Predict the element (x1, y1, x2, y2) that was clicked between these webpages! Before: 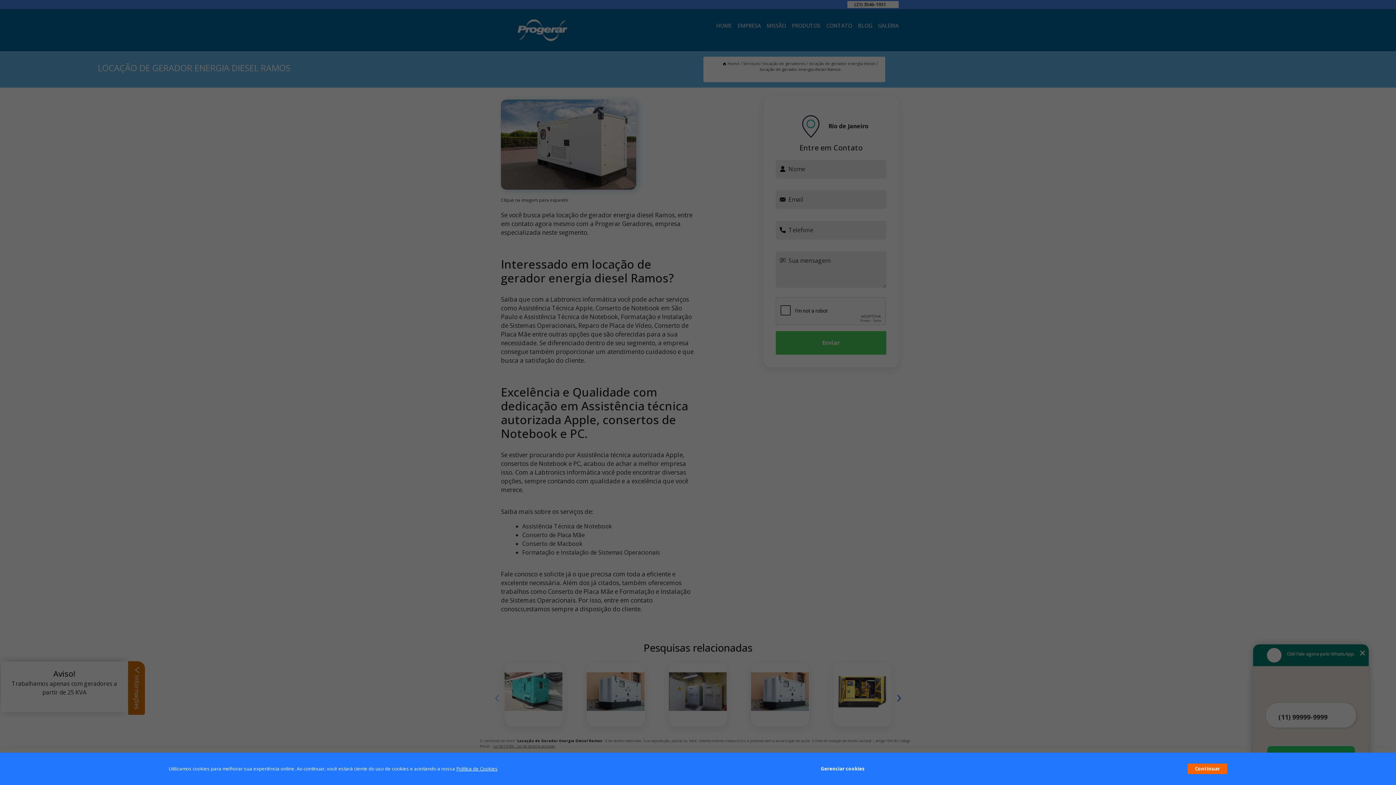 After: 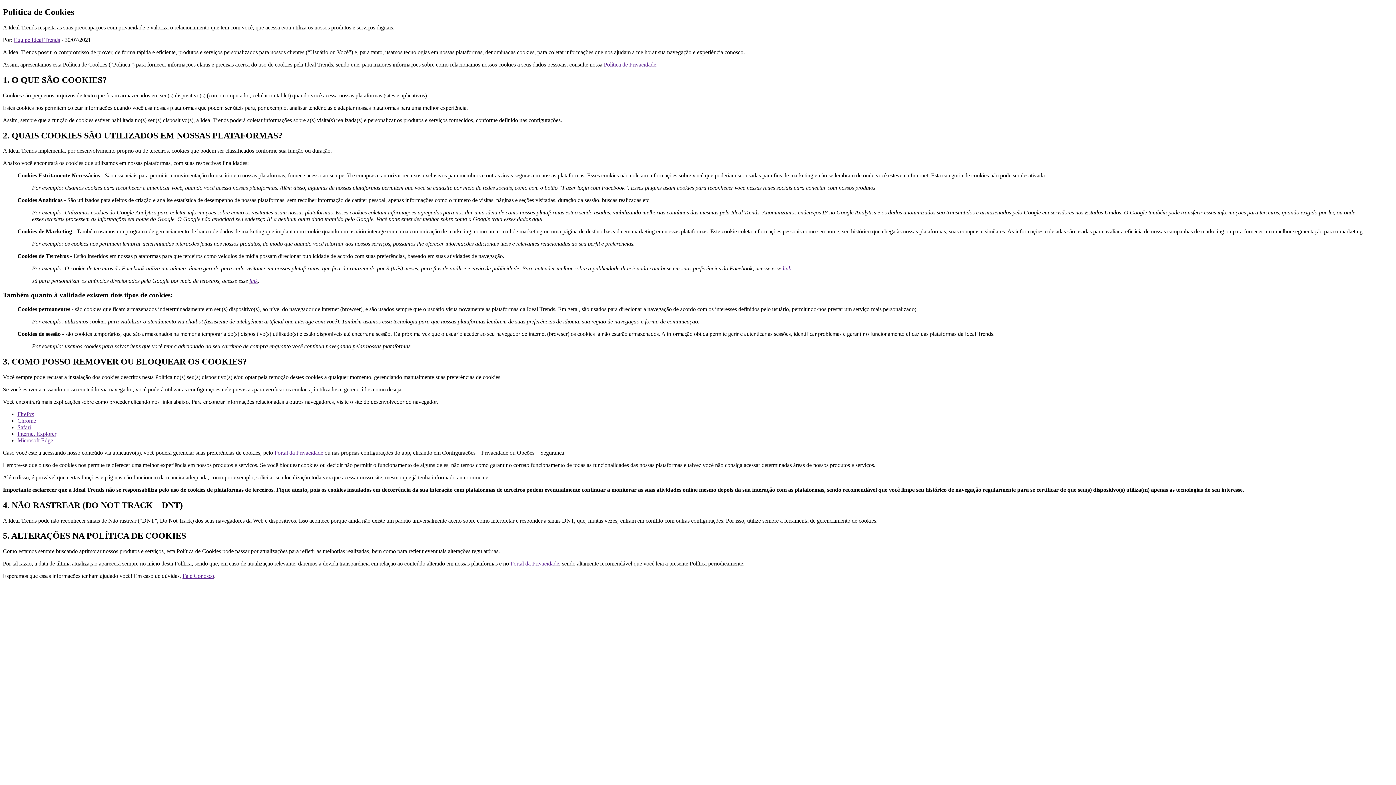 Action: bbox: (456, 765, 497, 772) label: Política de Cookies